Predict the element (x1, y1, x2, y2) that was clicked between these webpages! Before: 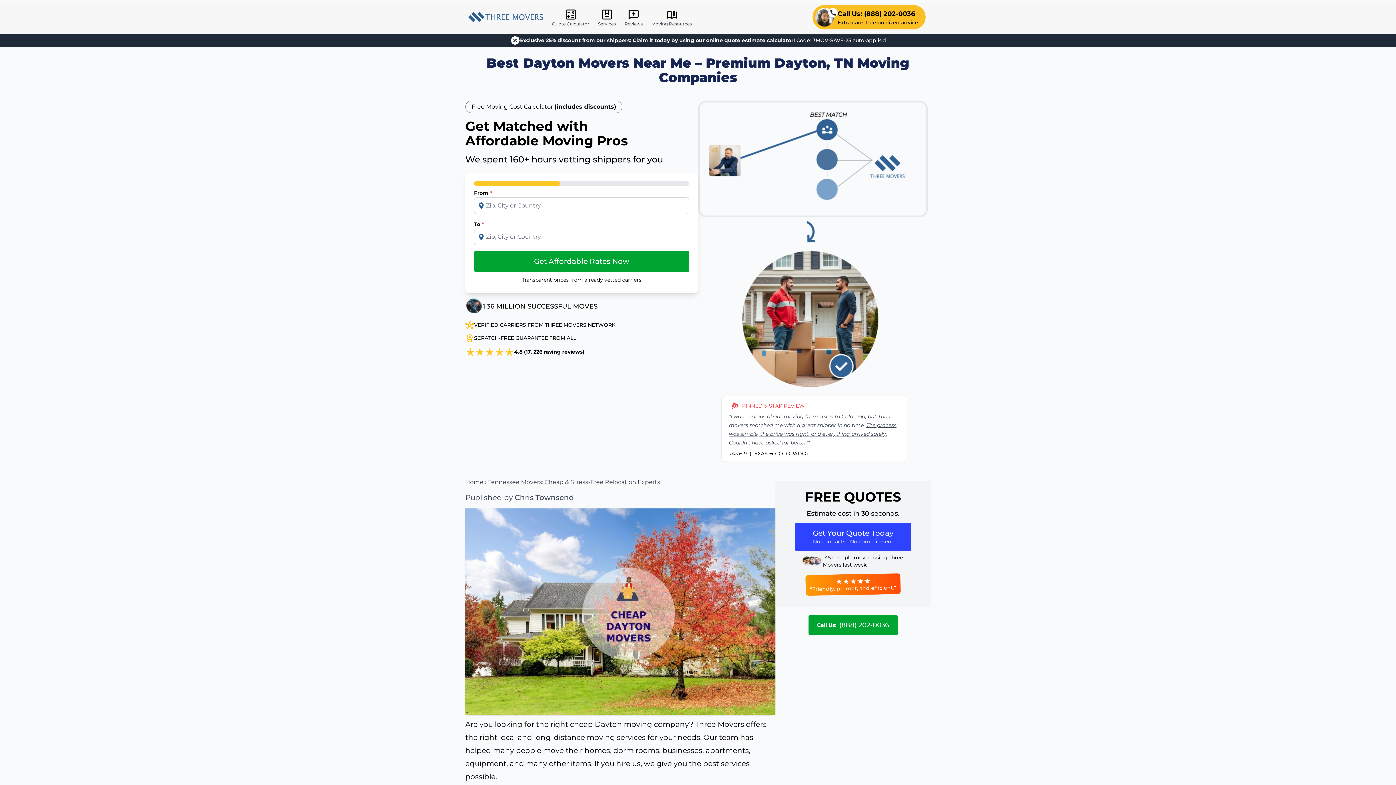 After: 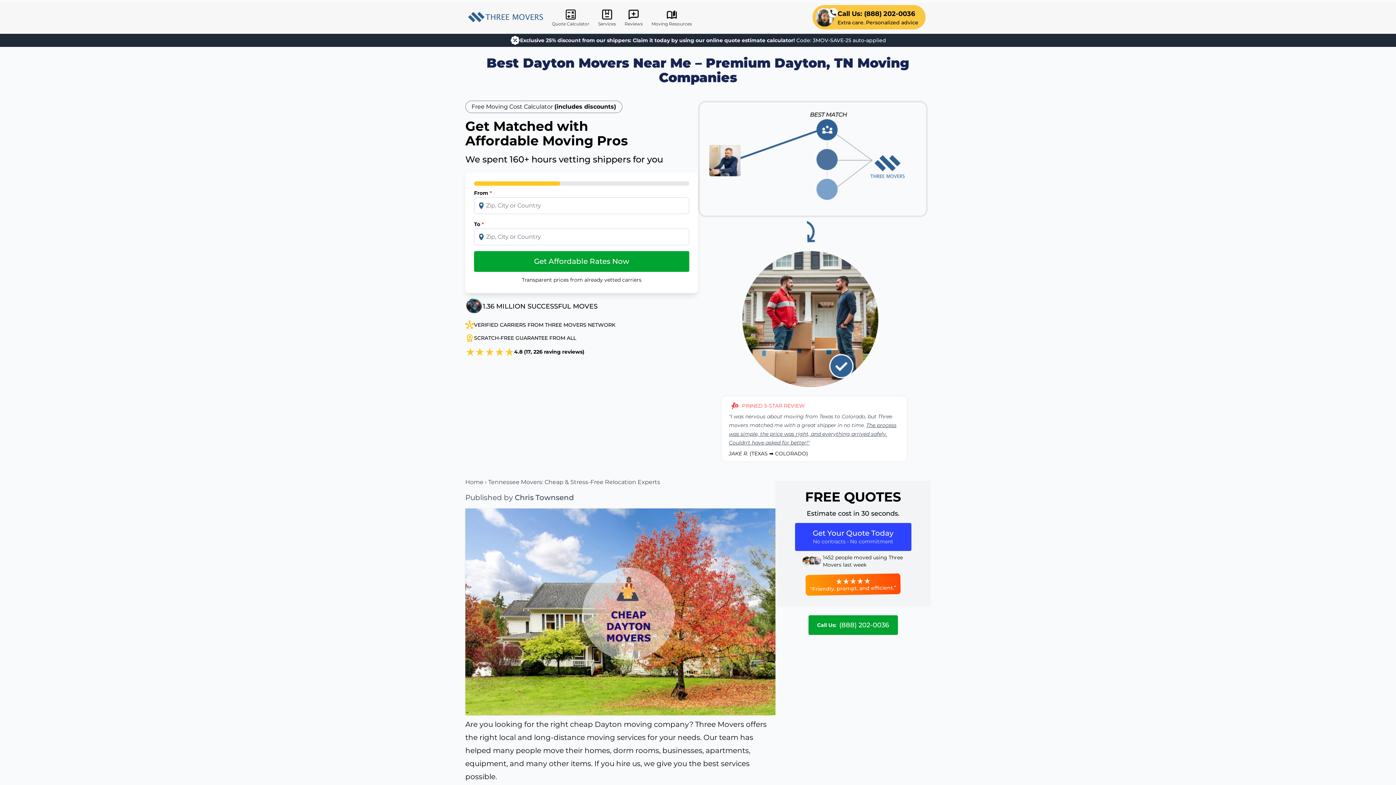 Action: bbox: (805, 2, 928, 31) label: Call Us: (888) 202-0036
Extra care. Personalized advice